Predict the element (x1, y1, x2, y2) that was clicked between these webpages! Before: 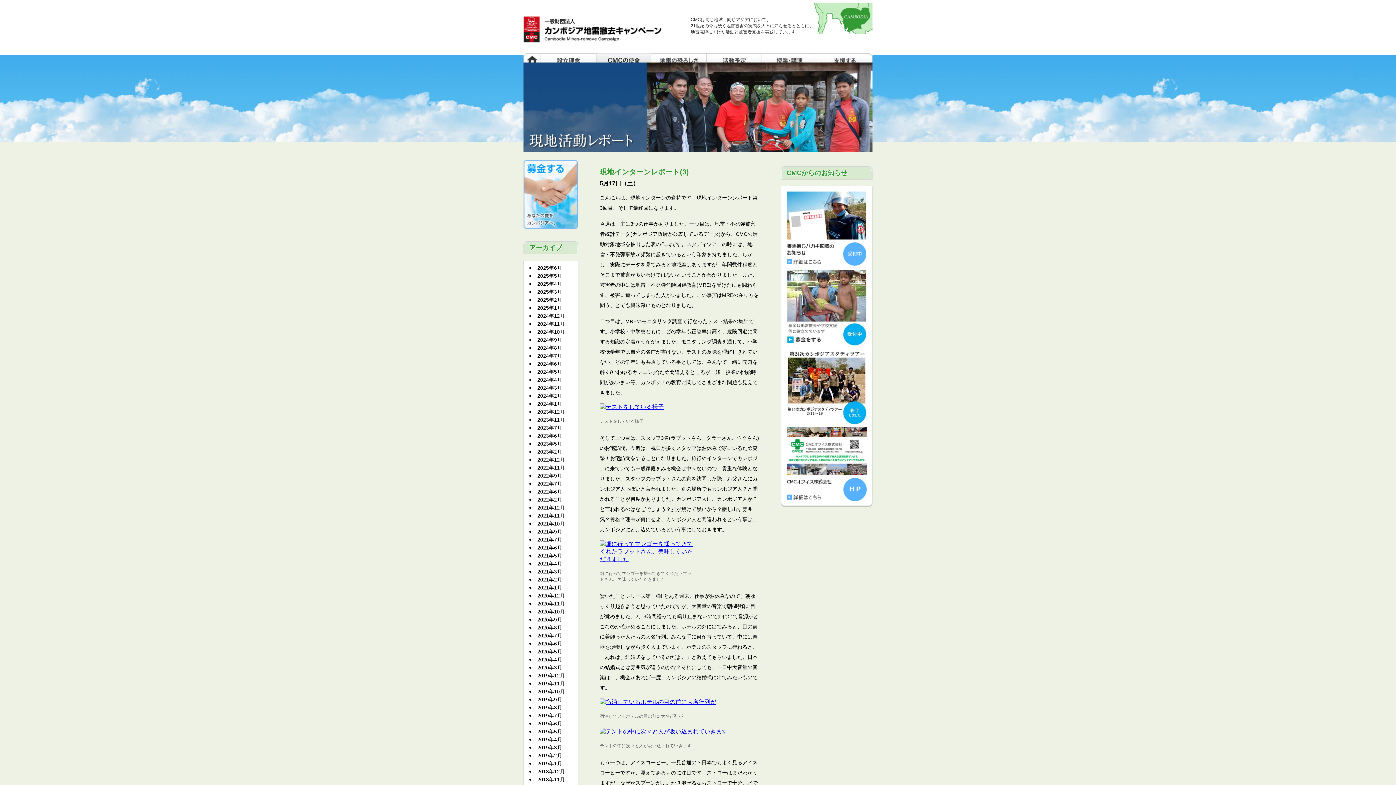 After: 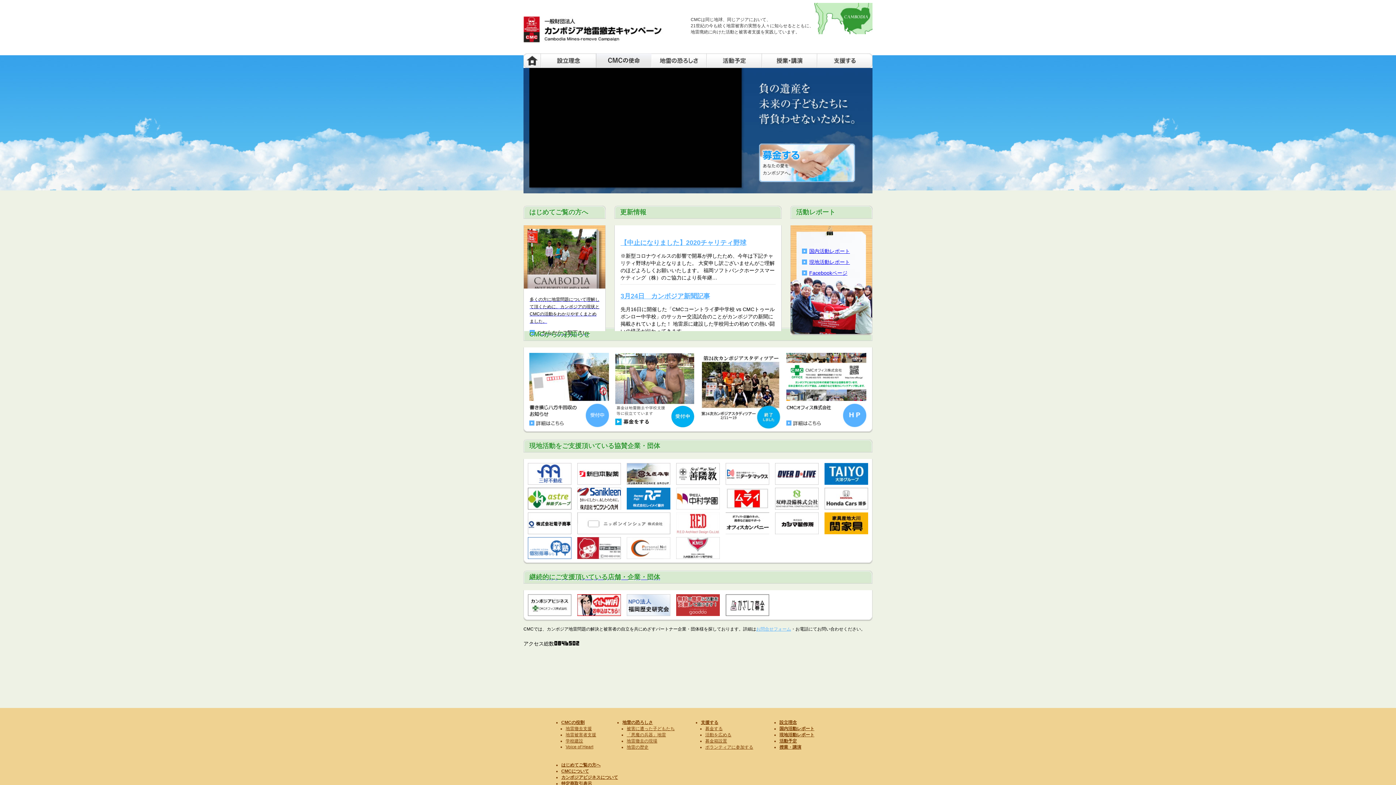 Action: bbox: (537, 665, 562, 670) label: 2020年3月